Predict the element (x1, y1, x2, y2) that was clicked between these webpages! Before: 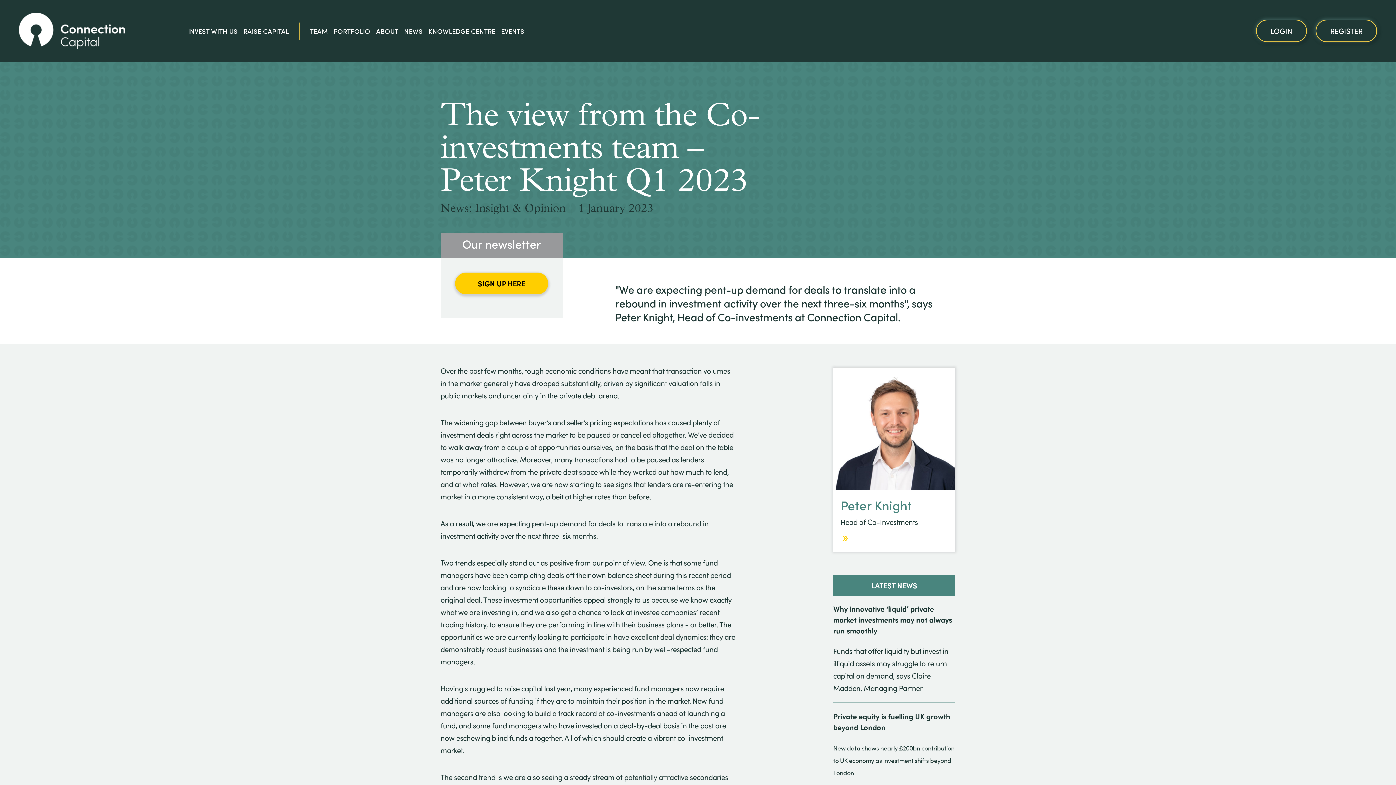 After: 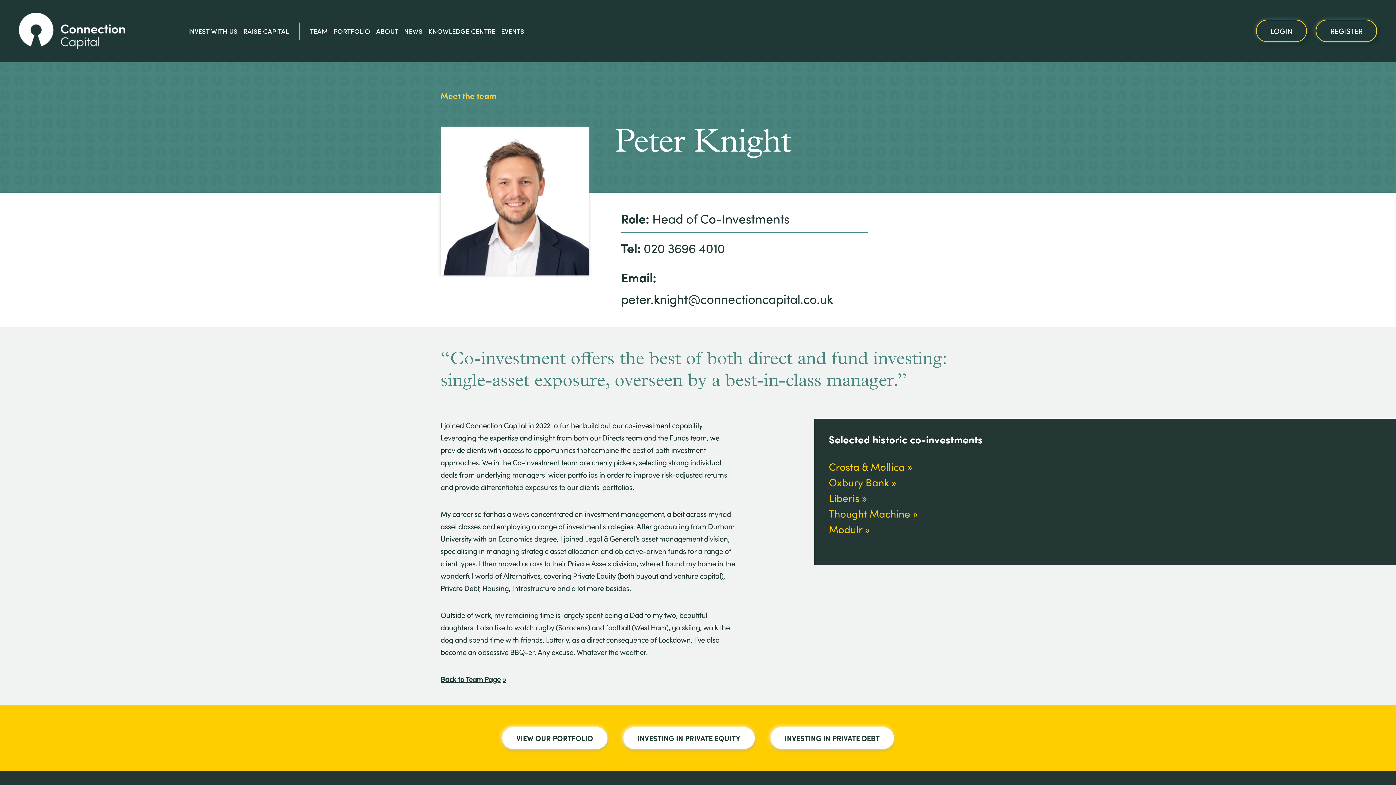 Action: bbox: (840, 532, 848, 543)